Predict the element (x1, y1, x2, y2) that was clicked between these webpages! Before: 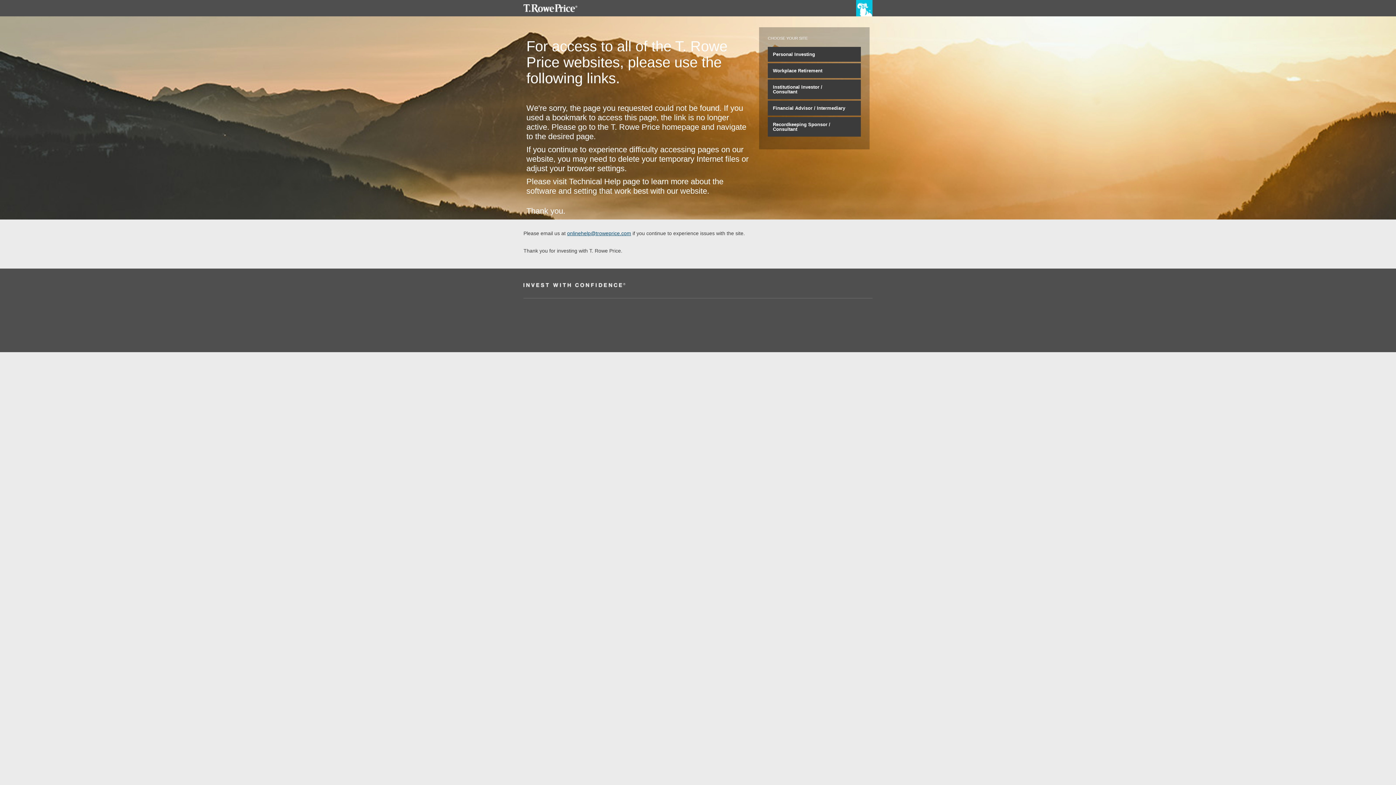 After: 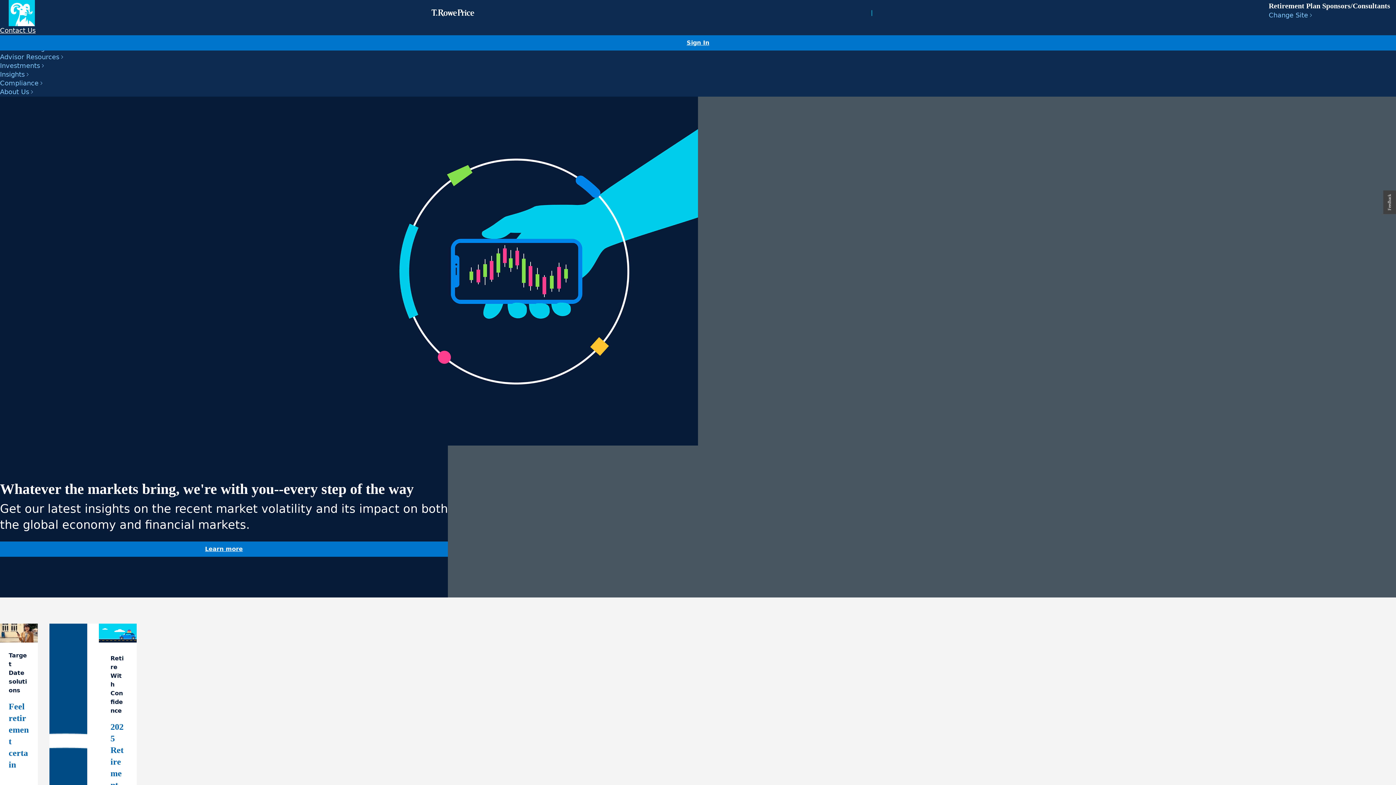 Action: bbox: (767, 117, 861, 136) label: Recordkeeping Sponsor / Consultant